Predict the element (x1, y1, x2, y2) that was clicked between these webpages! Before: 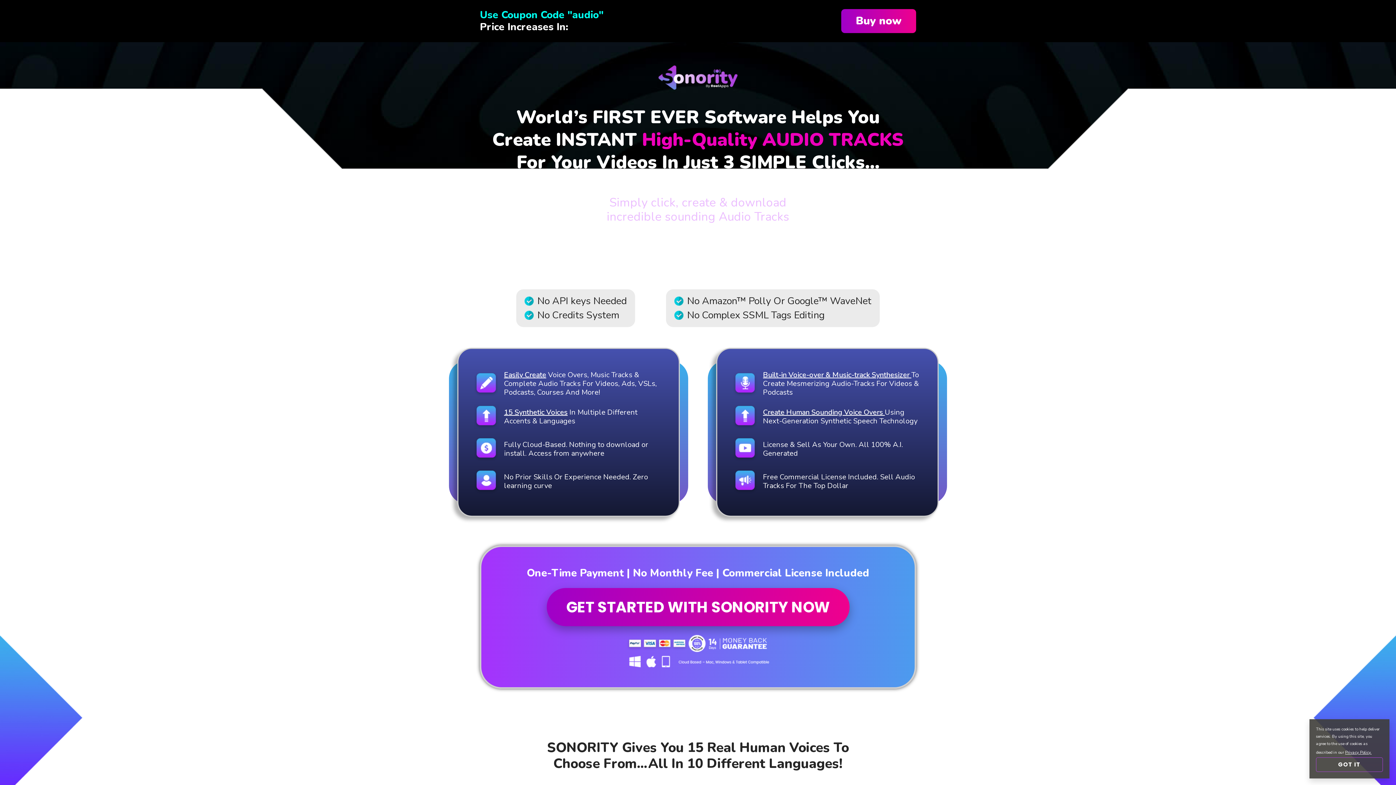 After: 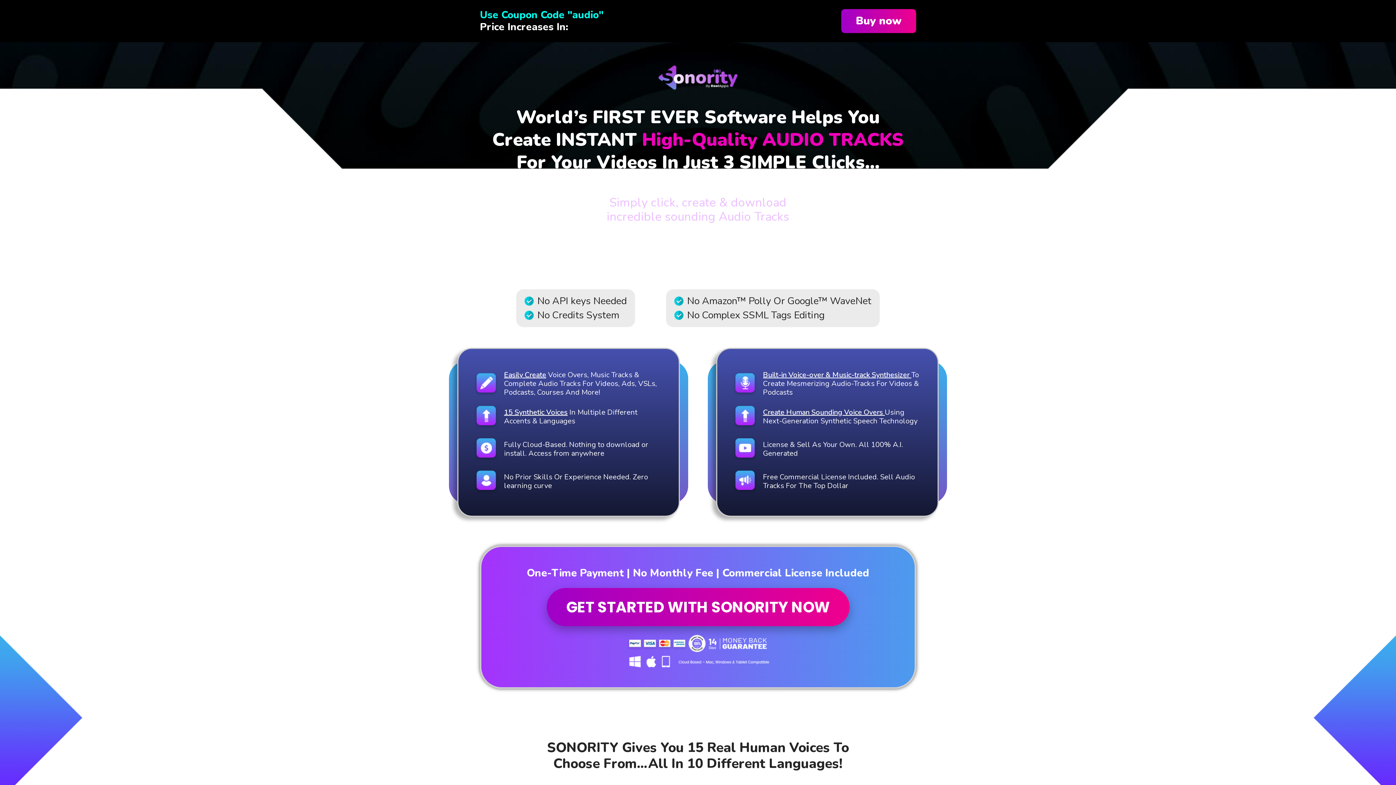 Action: bbox: (1316, 757, 1383, 772) label: GOT IT